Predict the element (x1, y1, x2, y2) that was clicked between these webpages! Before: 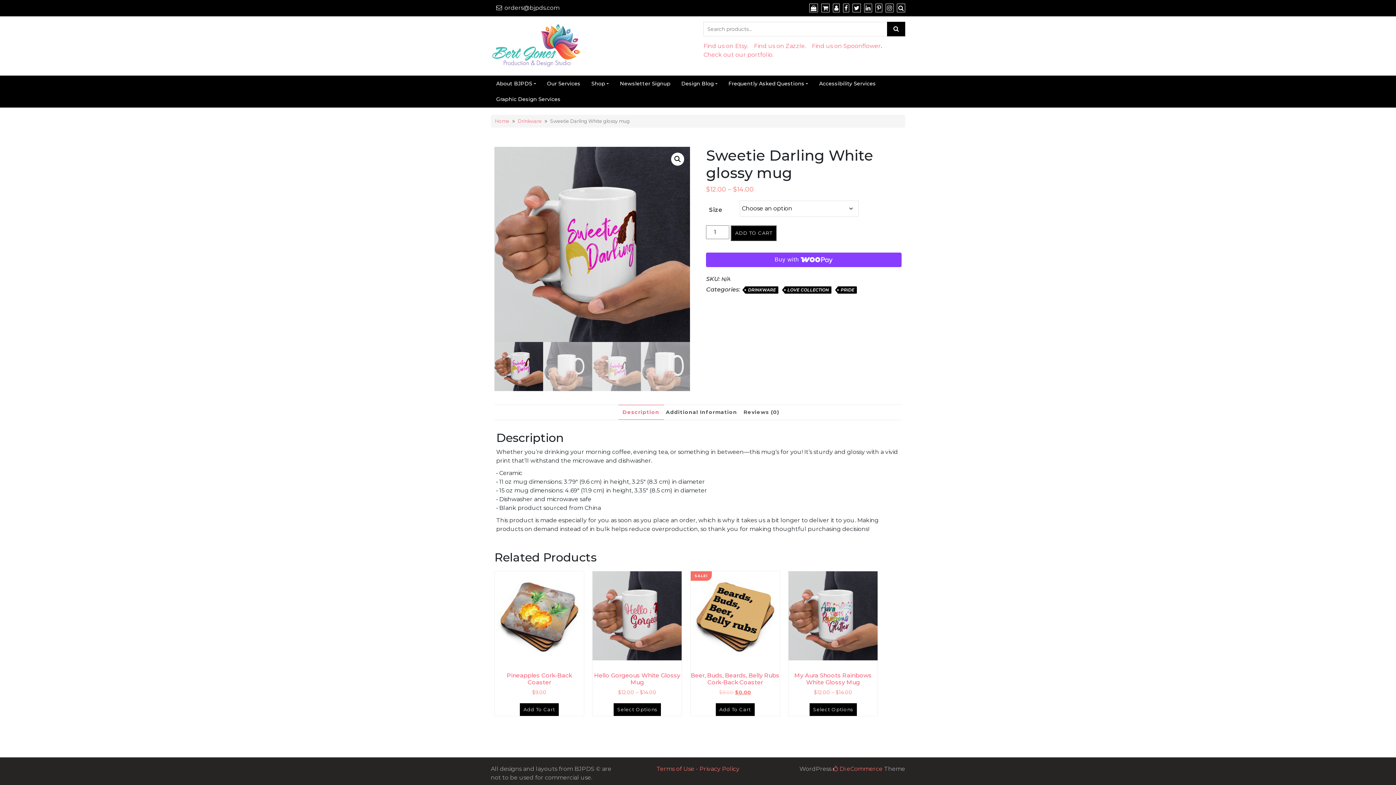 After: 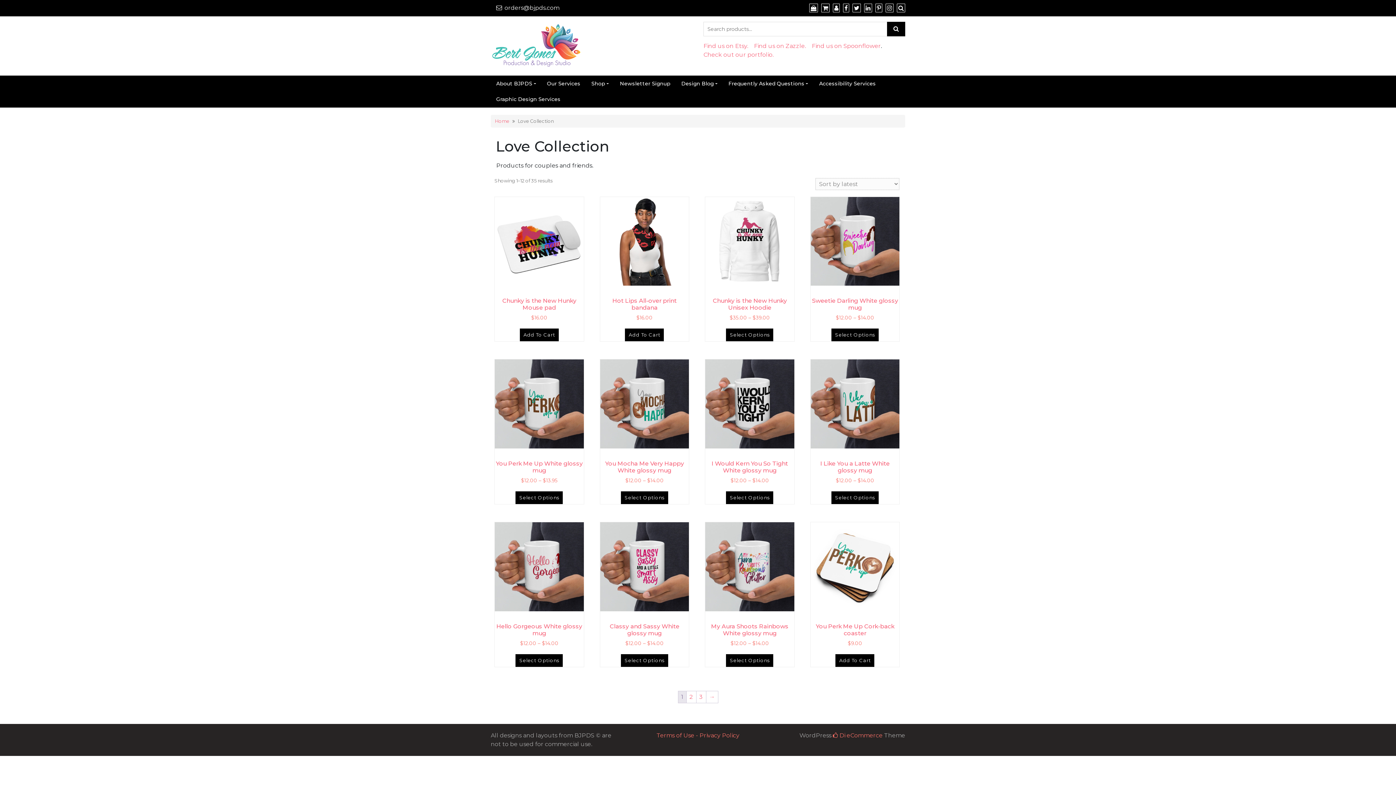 Action: bbox: (785, 286, 831, 293) label: LOVE COLLECTION